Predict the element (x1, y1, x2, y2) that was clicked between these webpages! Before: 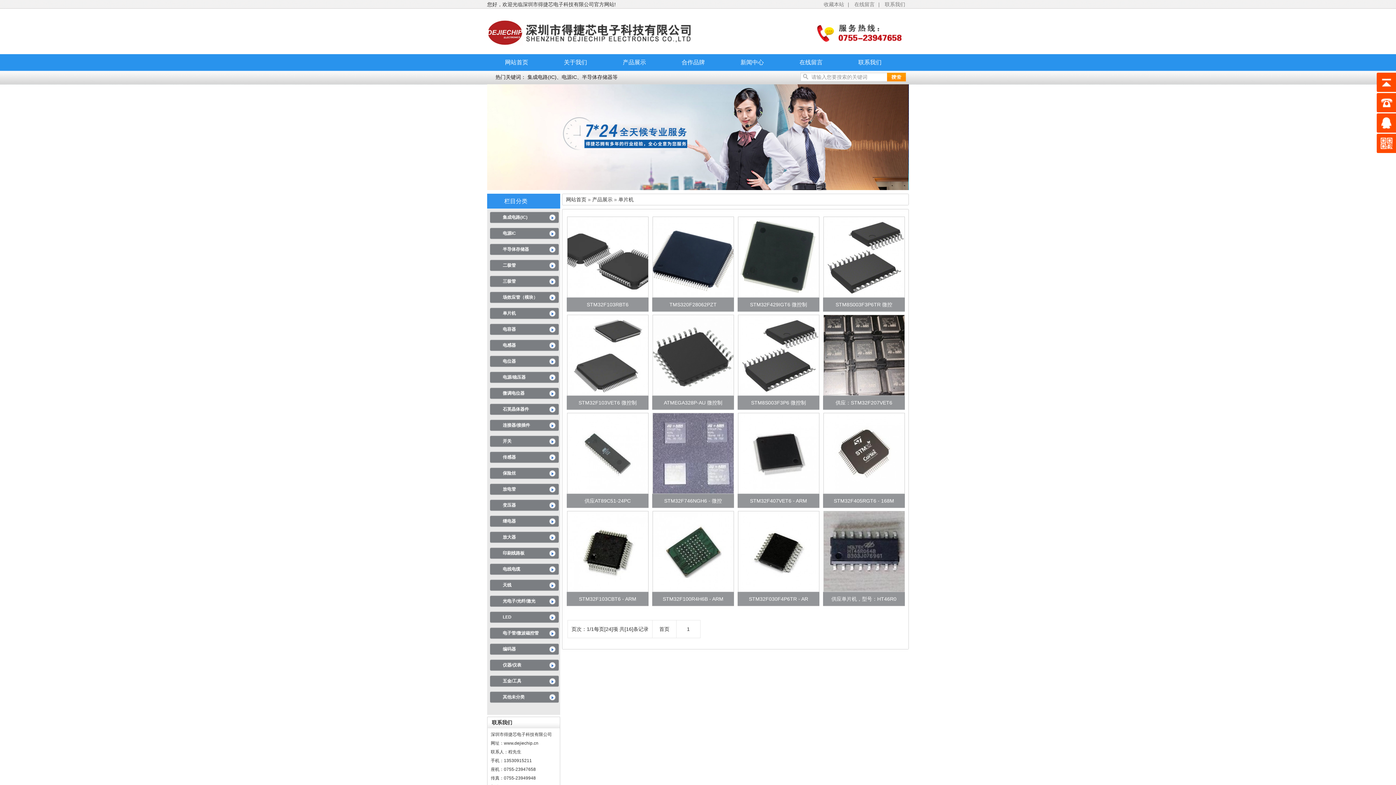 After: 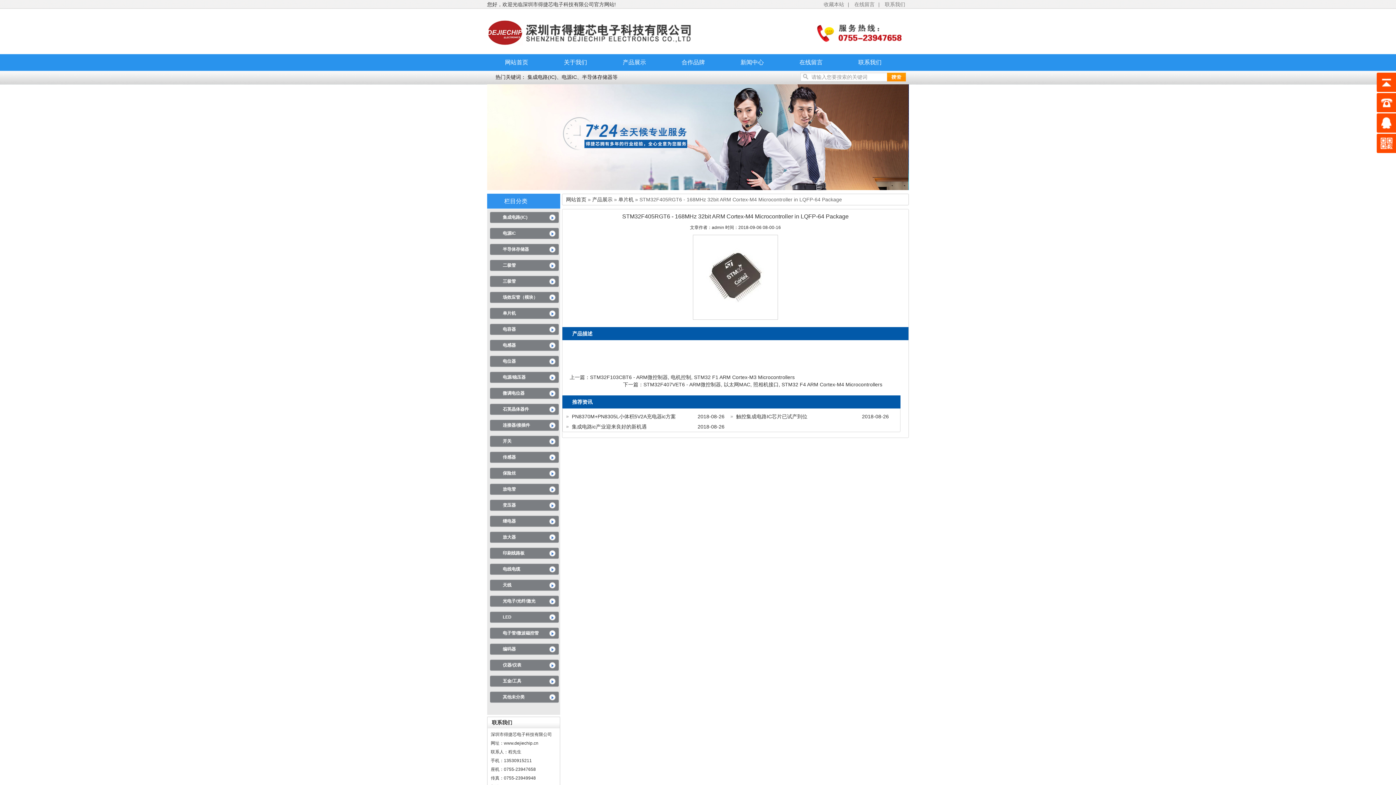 Action: label: STM32F405RGT6 - 168M bbox: (823, 493, 905, 508)